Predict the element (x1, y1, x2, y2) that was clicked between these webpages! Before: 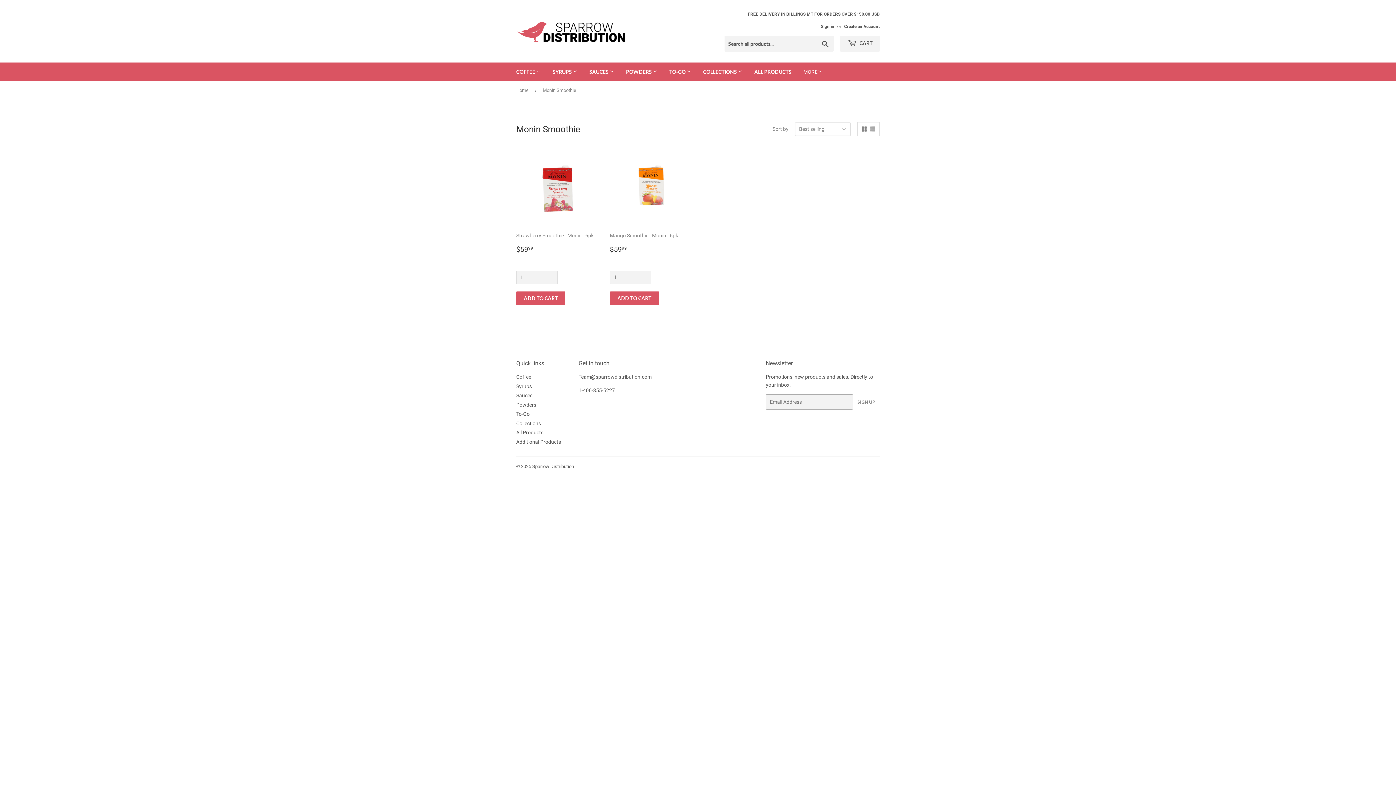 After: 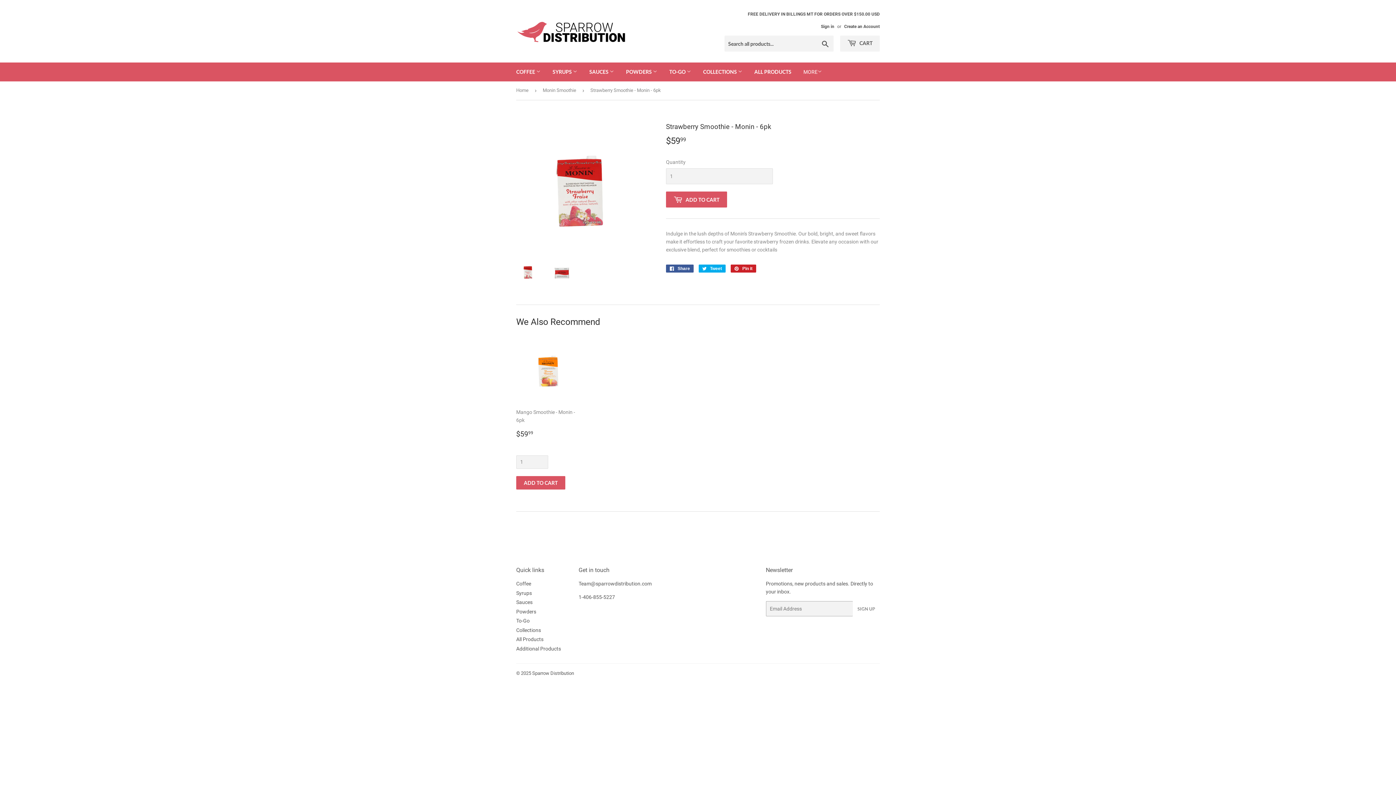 Action: bbox: (516, 143, 599, 260) label: Strawberry Smoothie - Monin - 6pk

Regular price
$5999
$59.99